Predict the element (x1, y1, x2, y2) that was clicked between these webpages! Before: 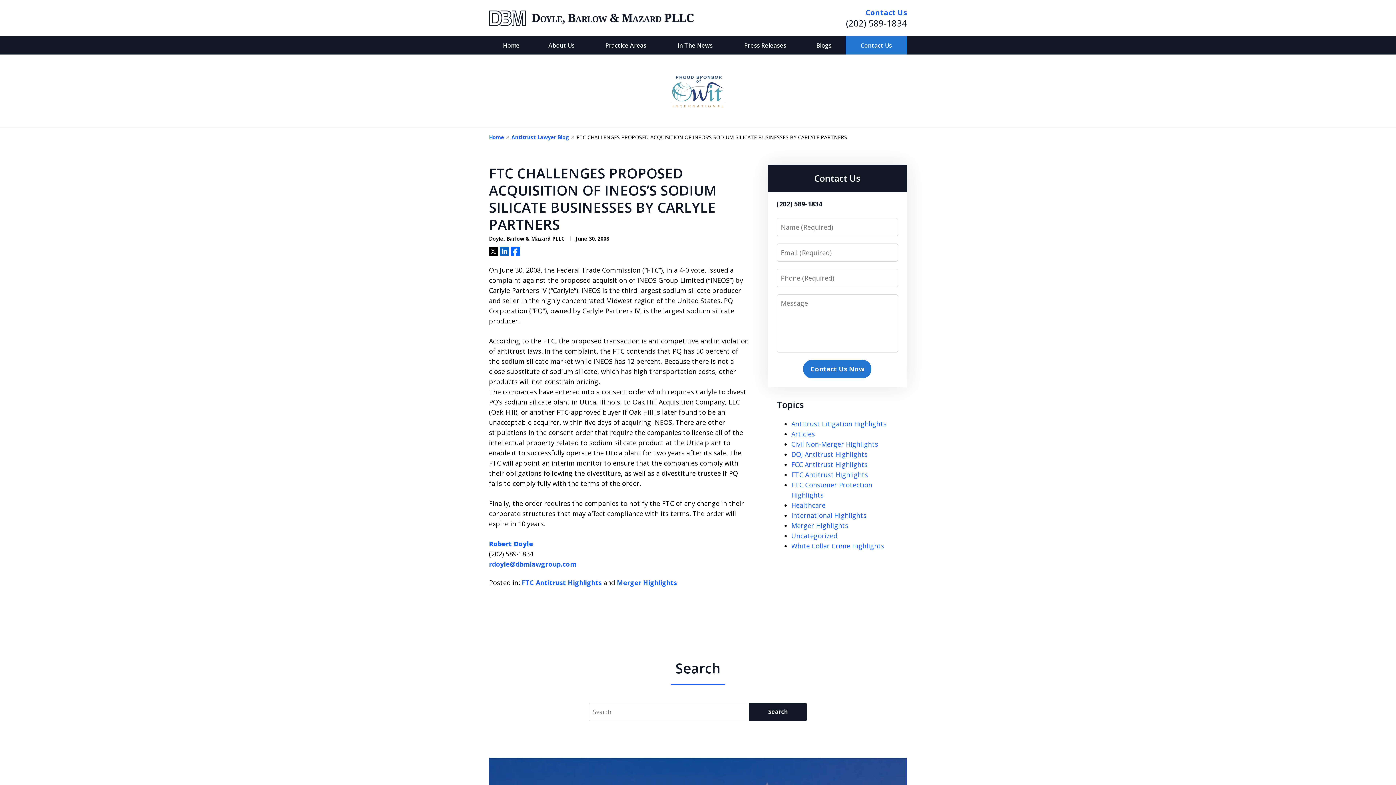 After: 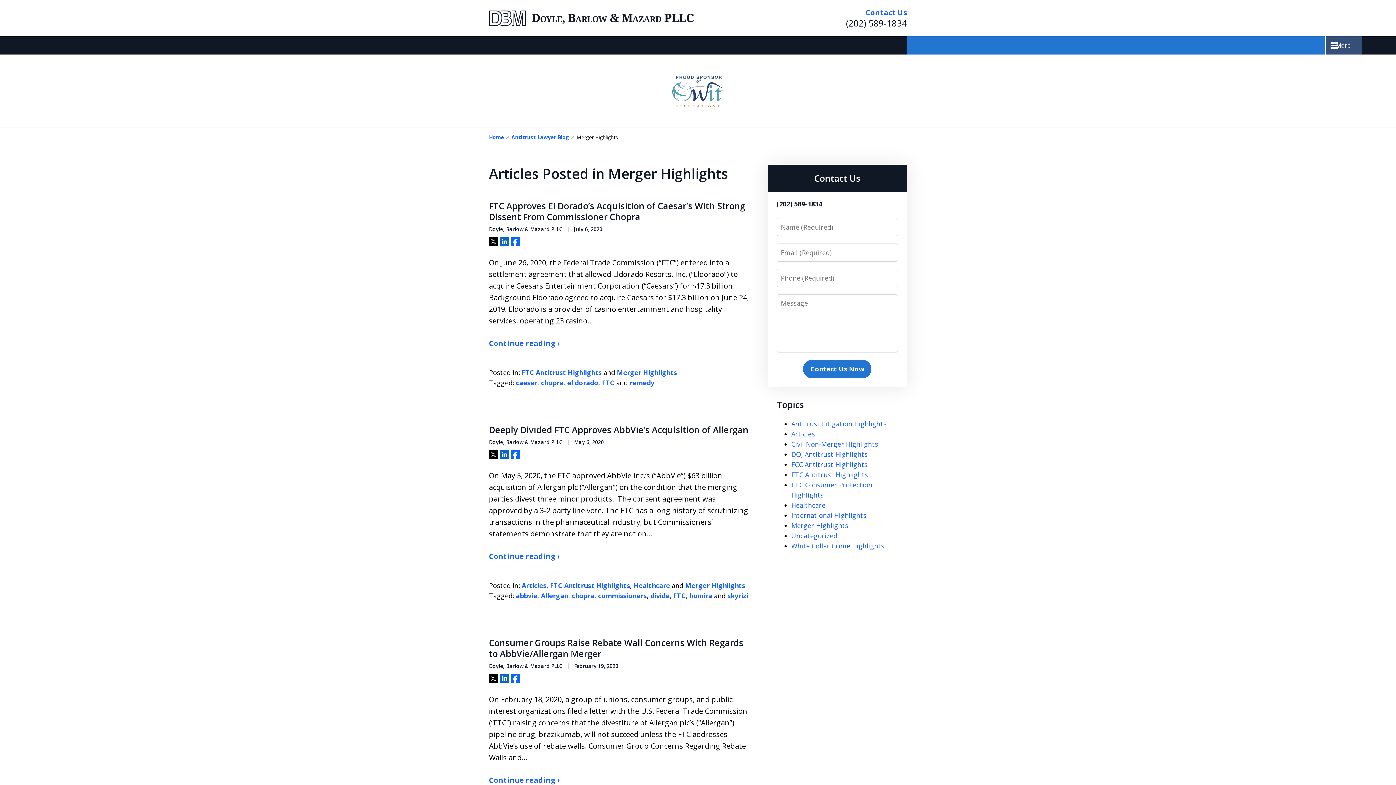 Action: label: Merger Highlights bbox: (791, 521, 848, 530)